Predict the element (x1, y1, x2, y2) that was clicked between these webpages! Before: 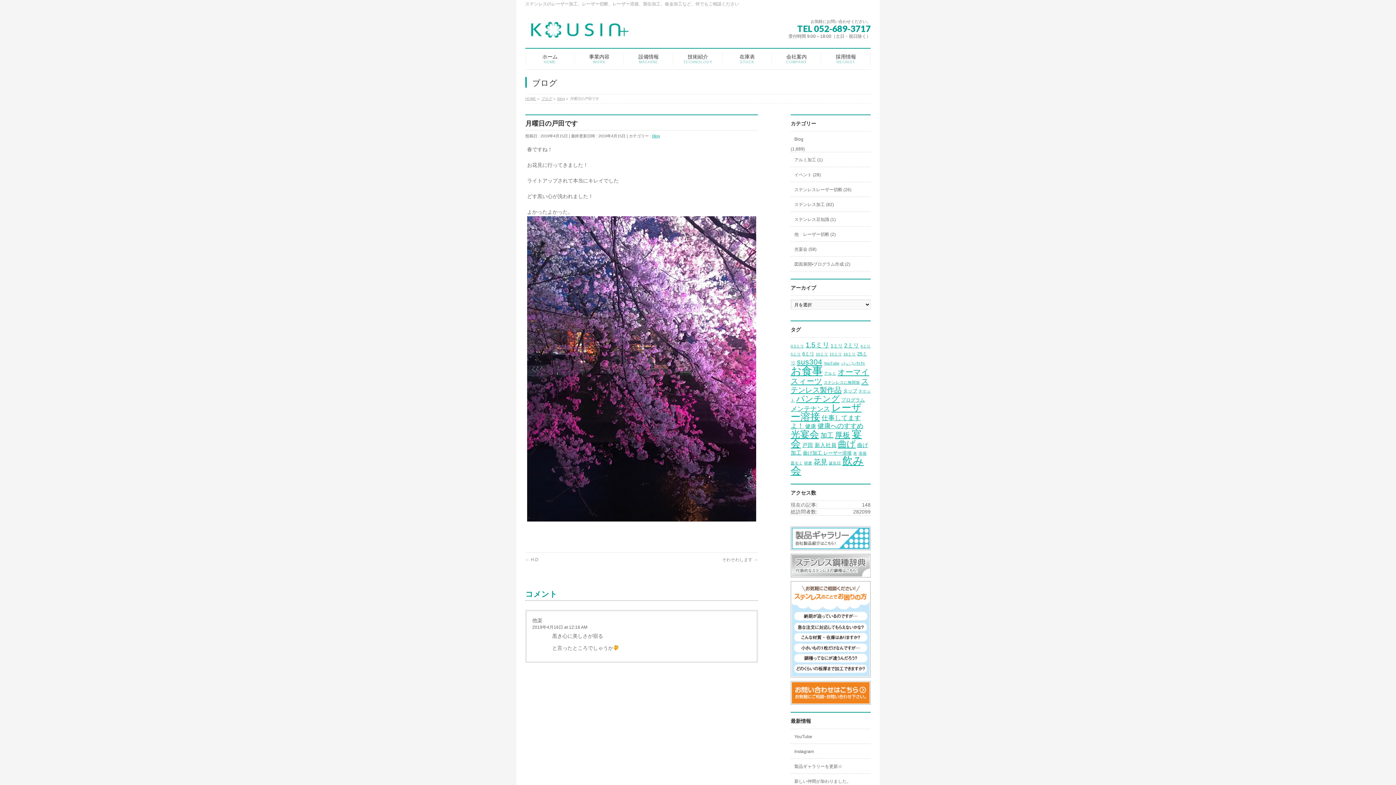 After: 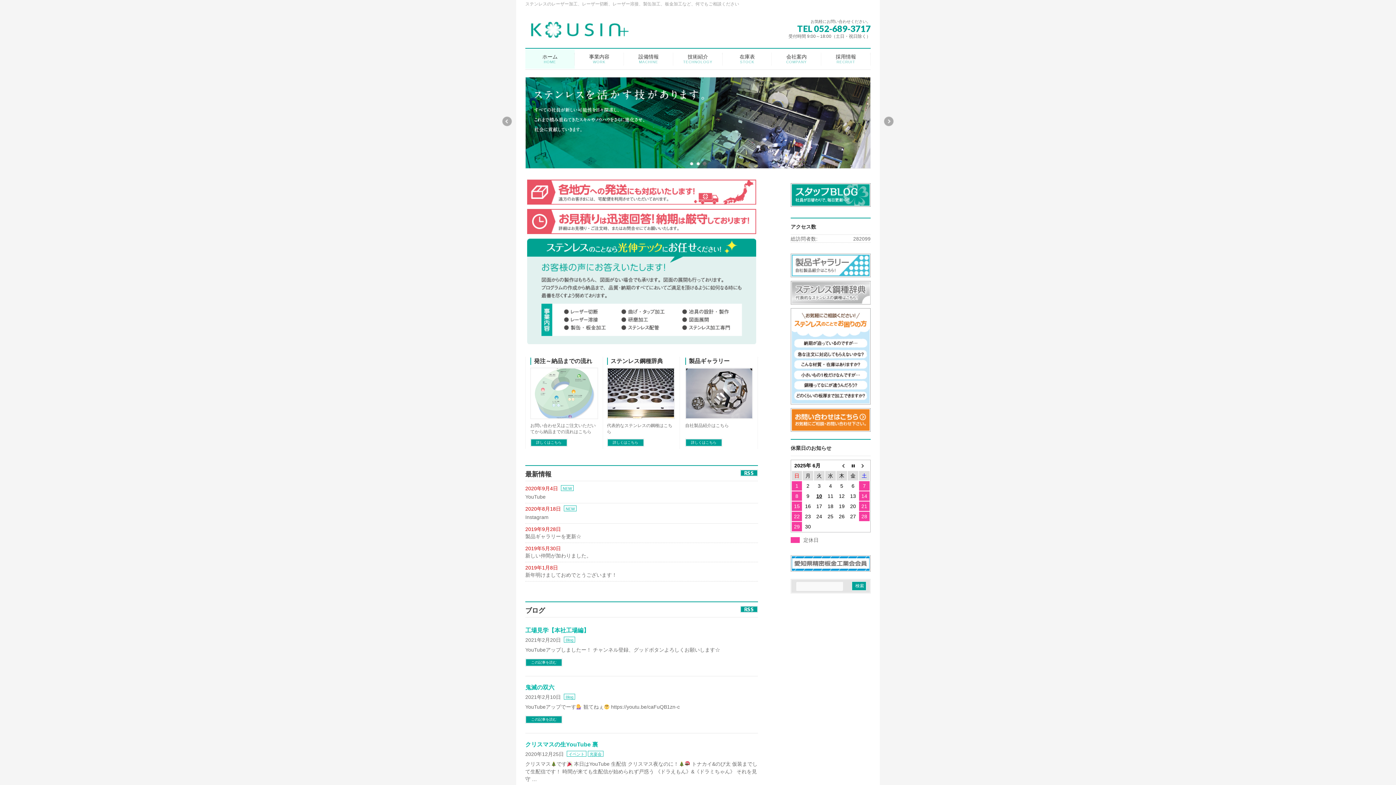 Action: bbox: (525, 96, 536, 100) label: HOME